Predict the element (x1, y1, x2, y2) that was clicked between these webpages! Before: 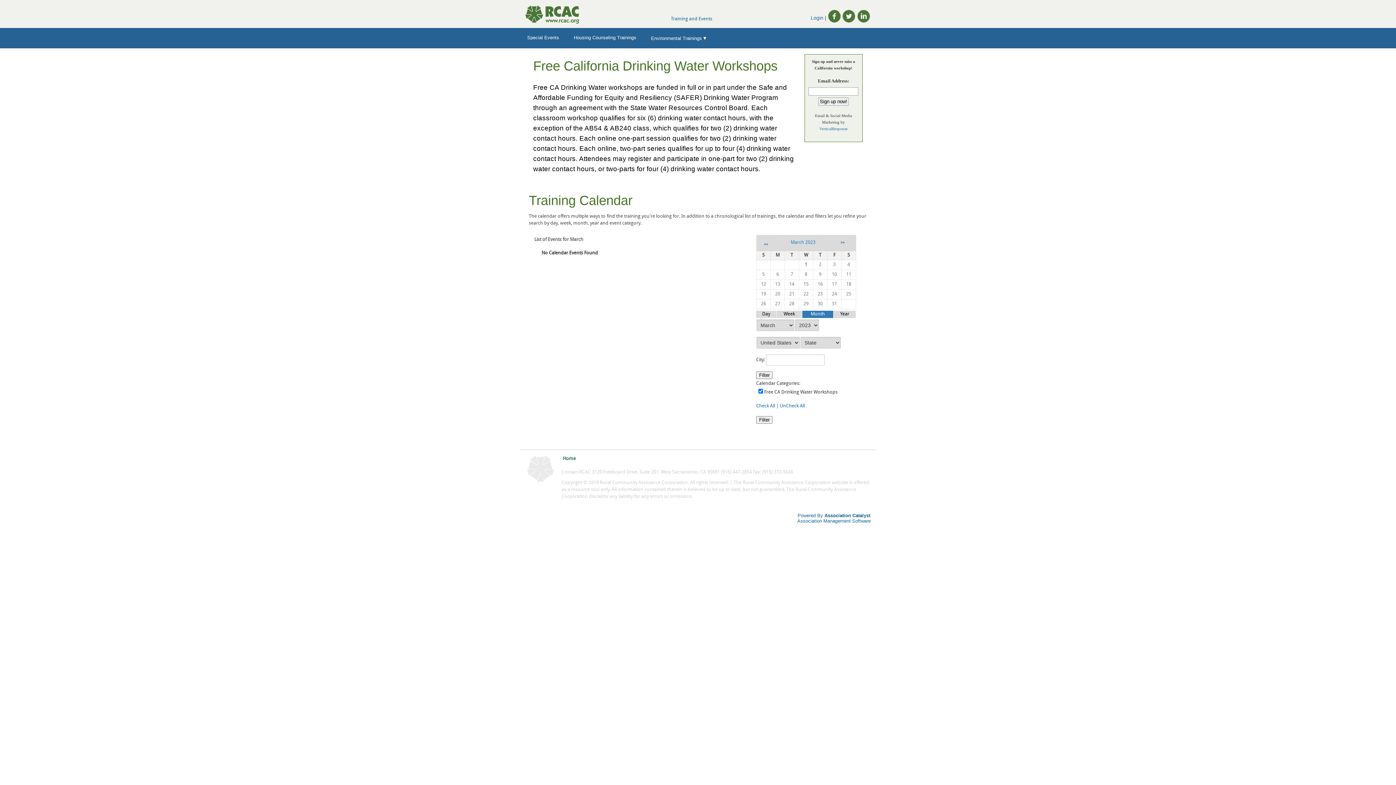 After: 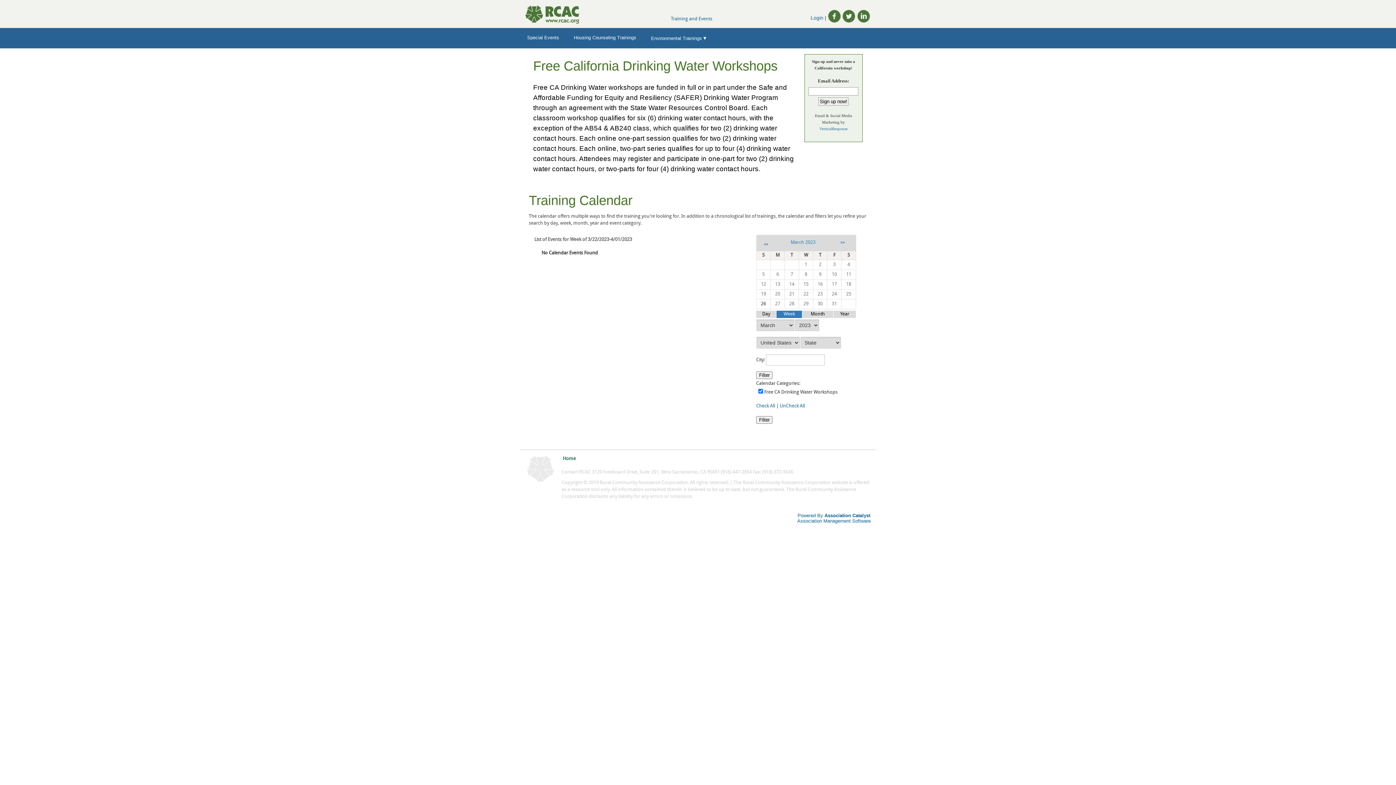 Action: label: Week bbox: (783, 312, 795, 316)